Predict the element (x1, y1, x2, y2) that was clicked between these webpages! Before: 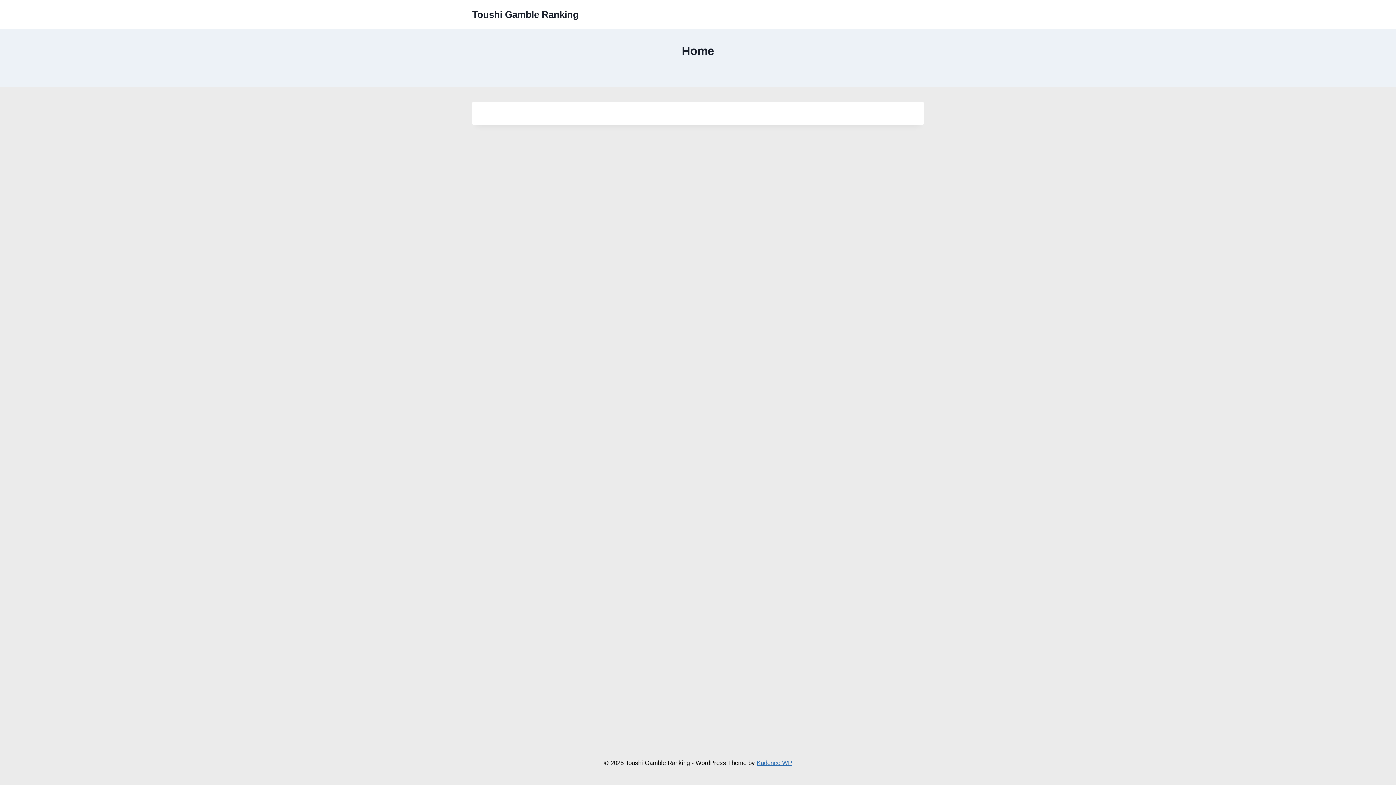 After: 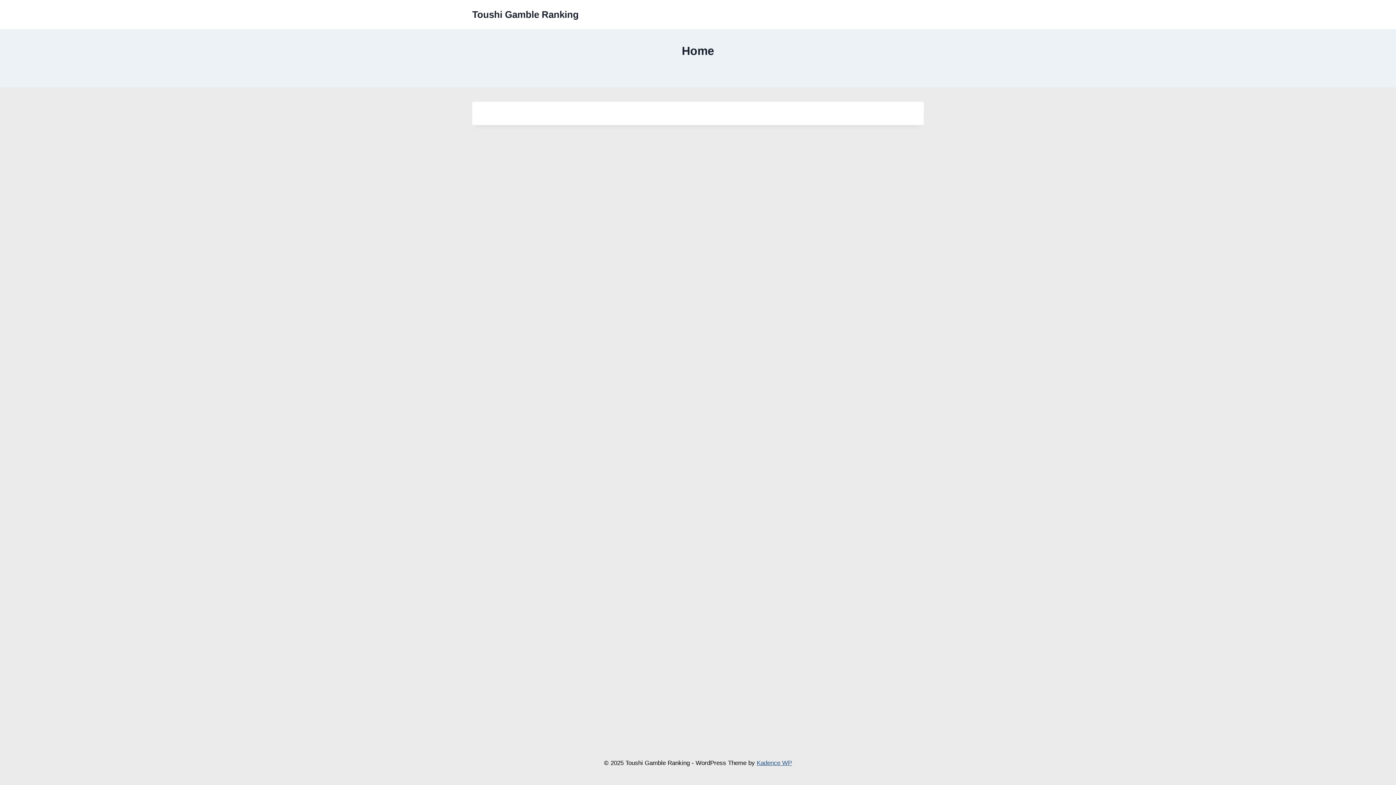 Action: bbox: (756, 760, 792, 766) label: Kadence WP